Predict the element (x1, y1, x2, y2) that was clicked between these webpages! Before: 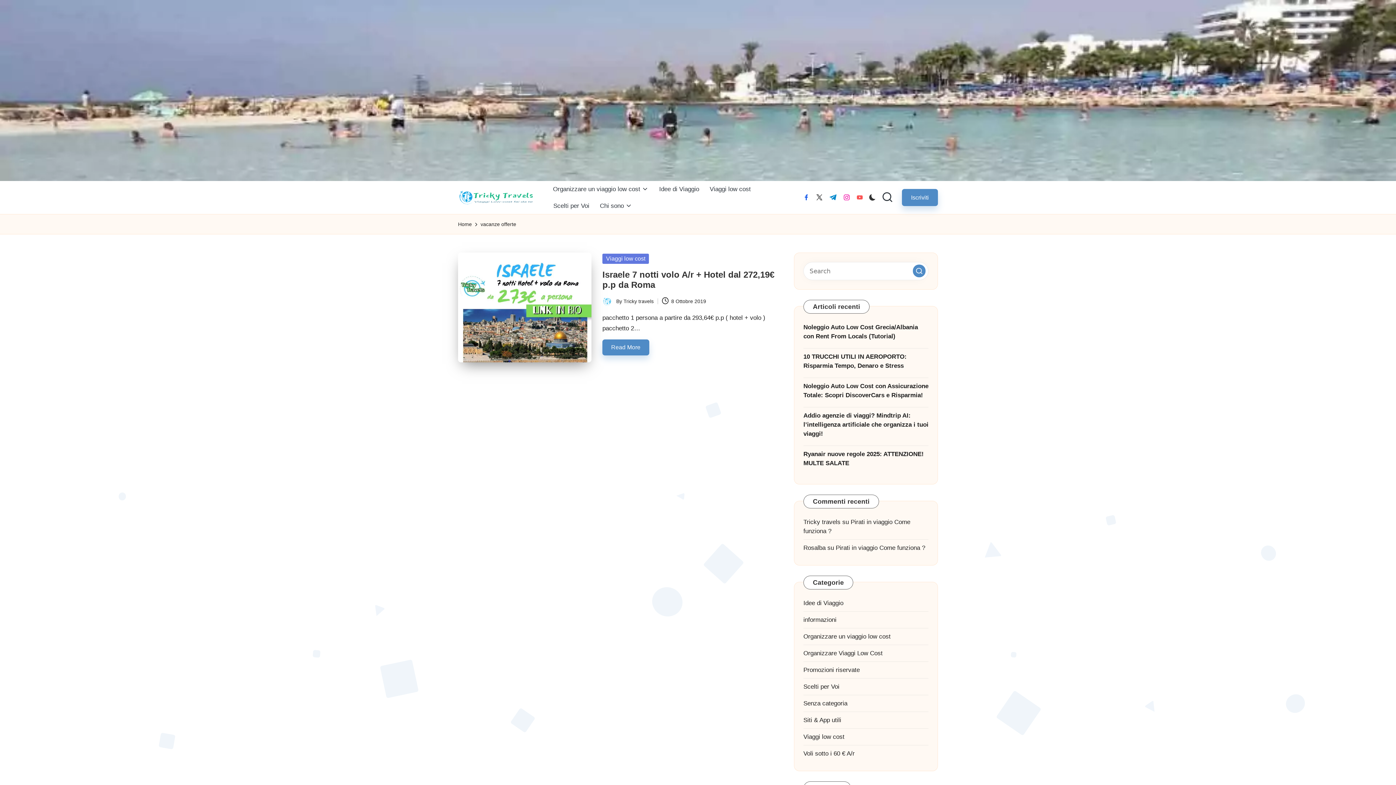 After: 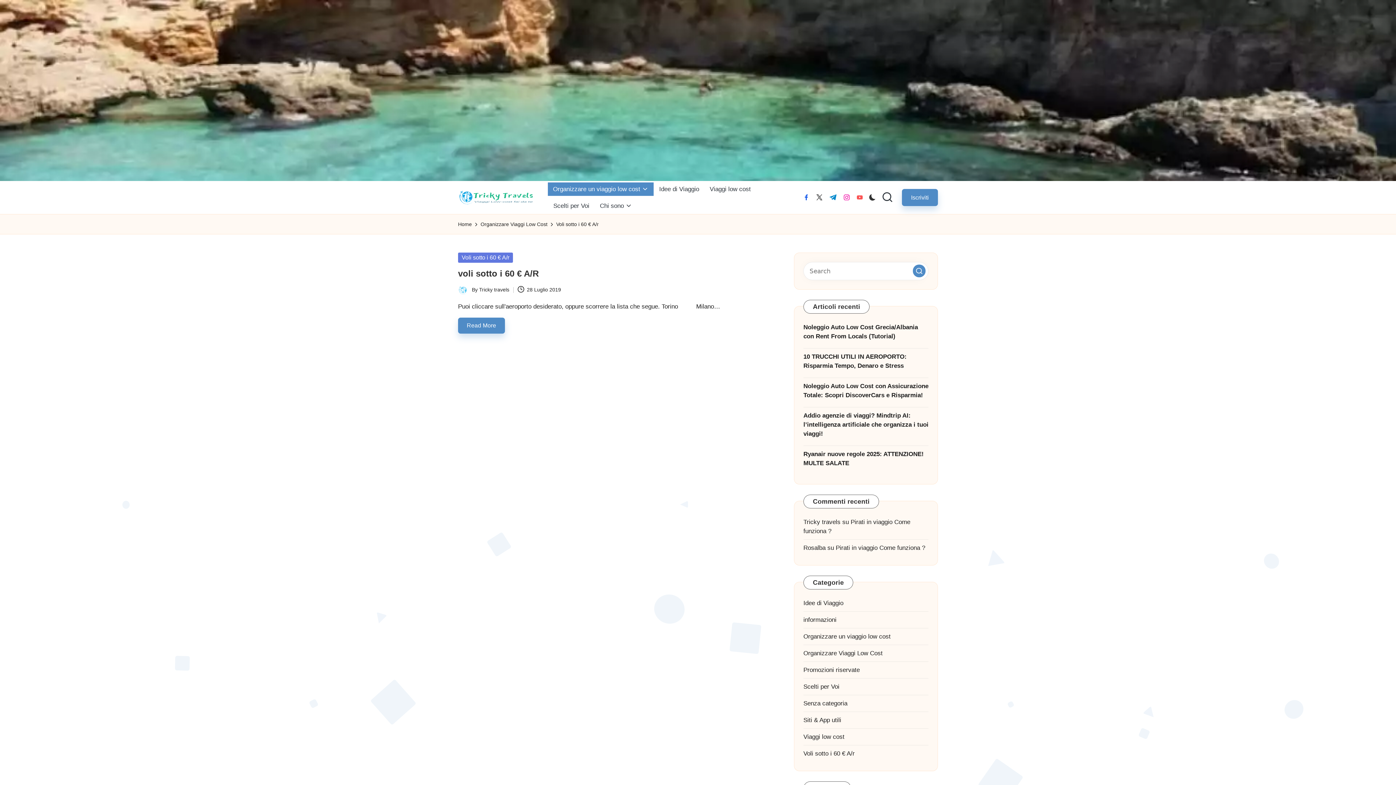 Action: label: Voli sotto i 60 € A/r bbox: (803, 750, 854, 757)